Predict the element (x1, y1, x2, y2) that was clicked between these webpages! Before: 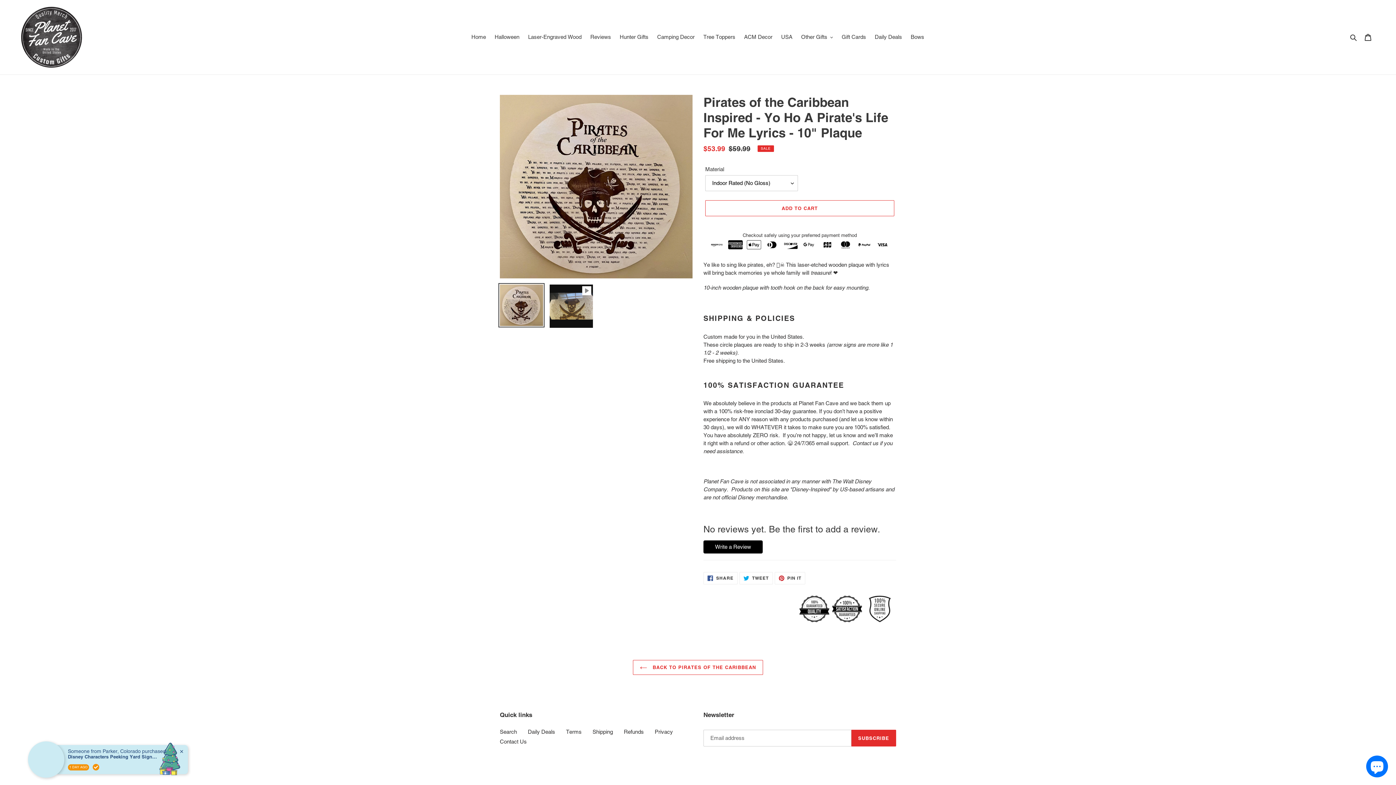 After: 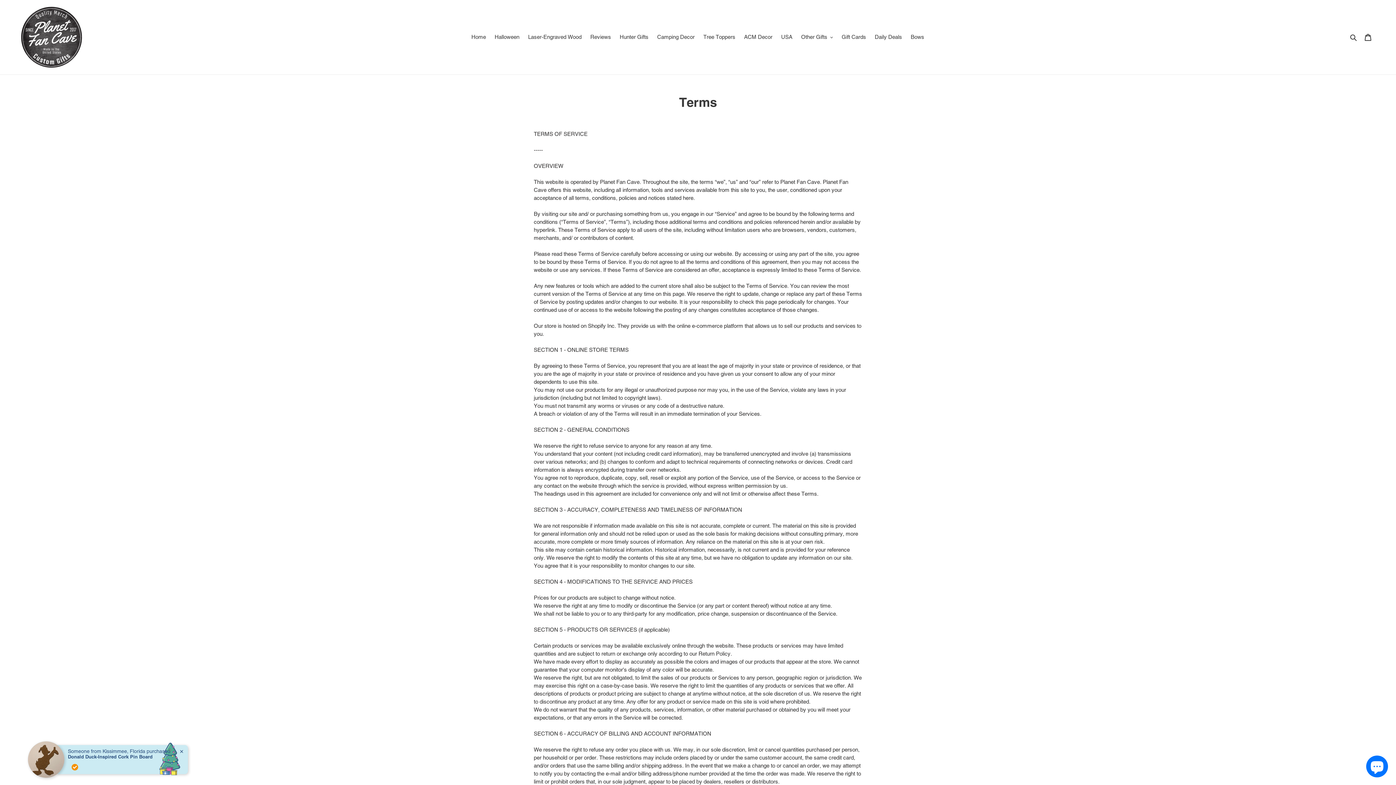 Action: bbox: (566, 729, 581, 735) label: Terms